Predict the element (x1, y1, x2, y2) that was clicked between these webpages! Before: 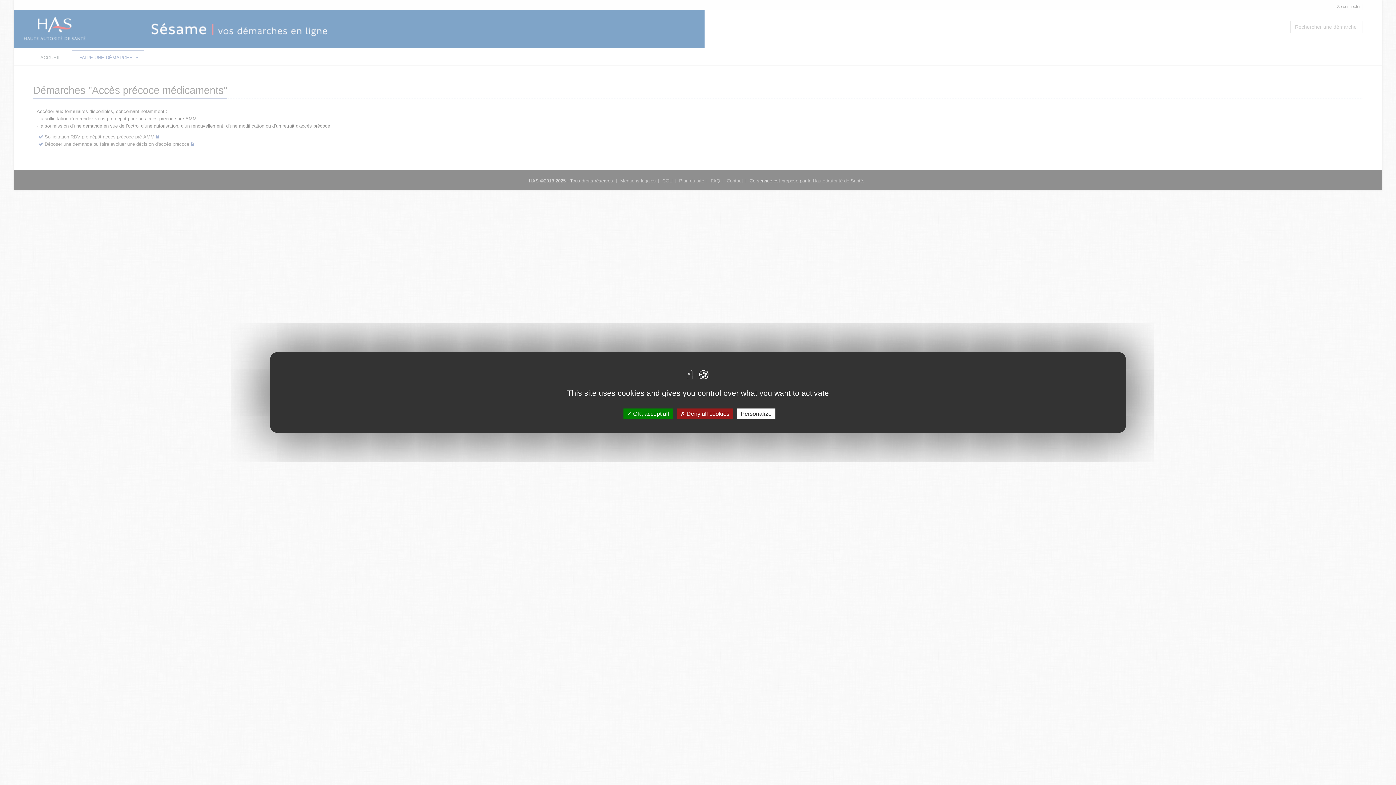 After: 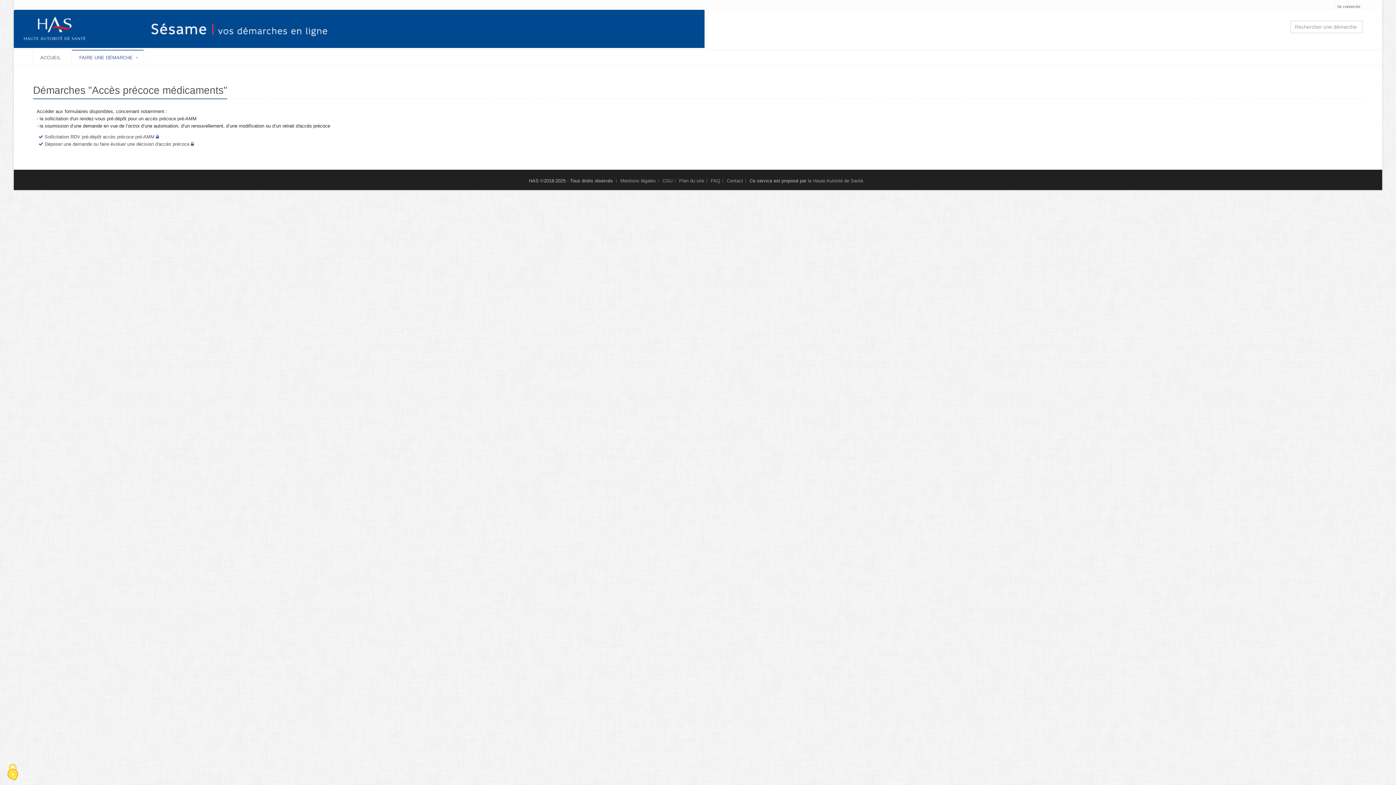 Action: bbox: (676, 408, 733, 419) label:  Deny all cookies